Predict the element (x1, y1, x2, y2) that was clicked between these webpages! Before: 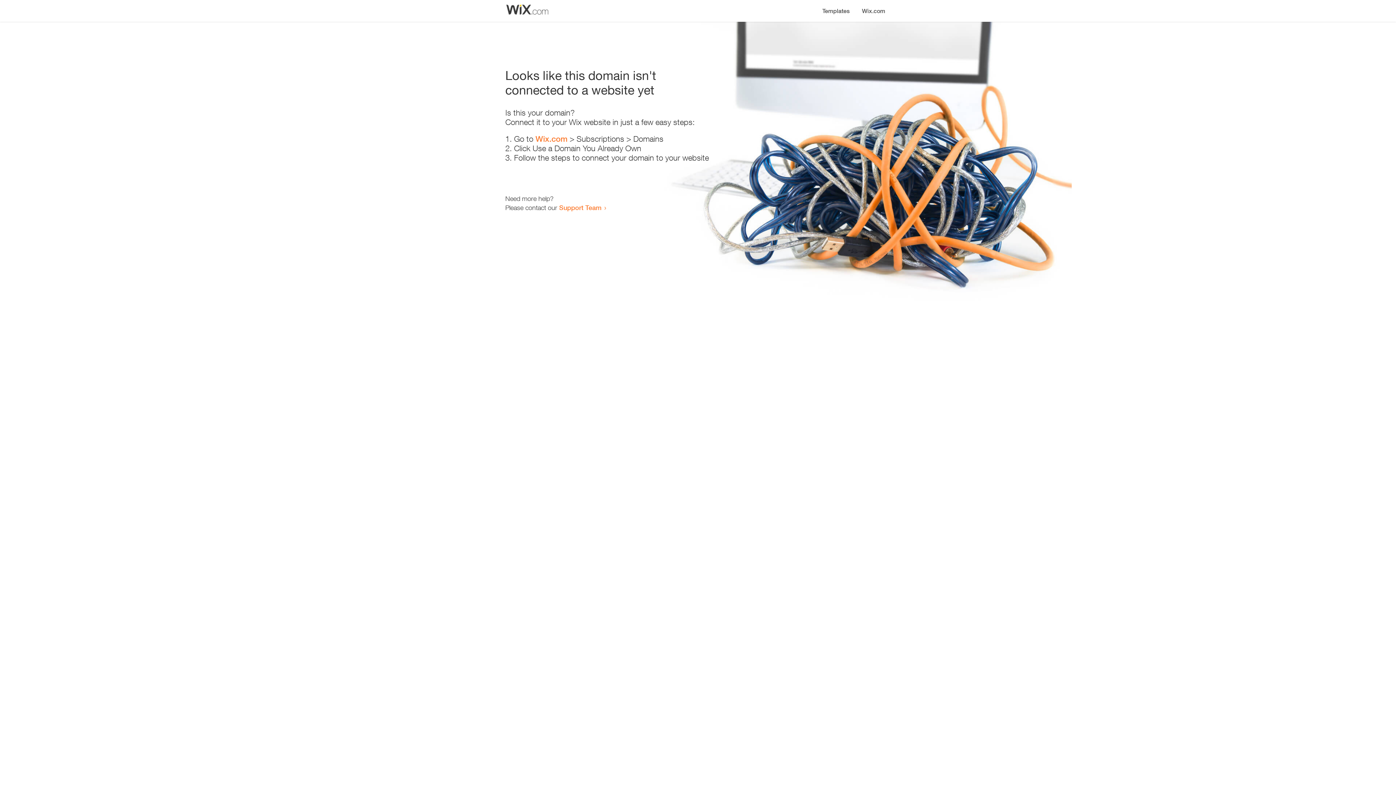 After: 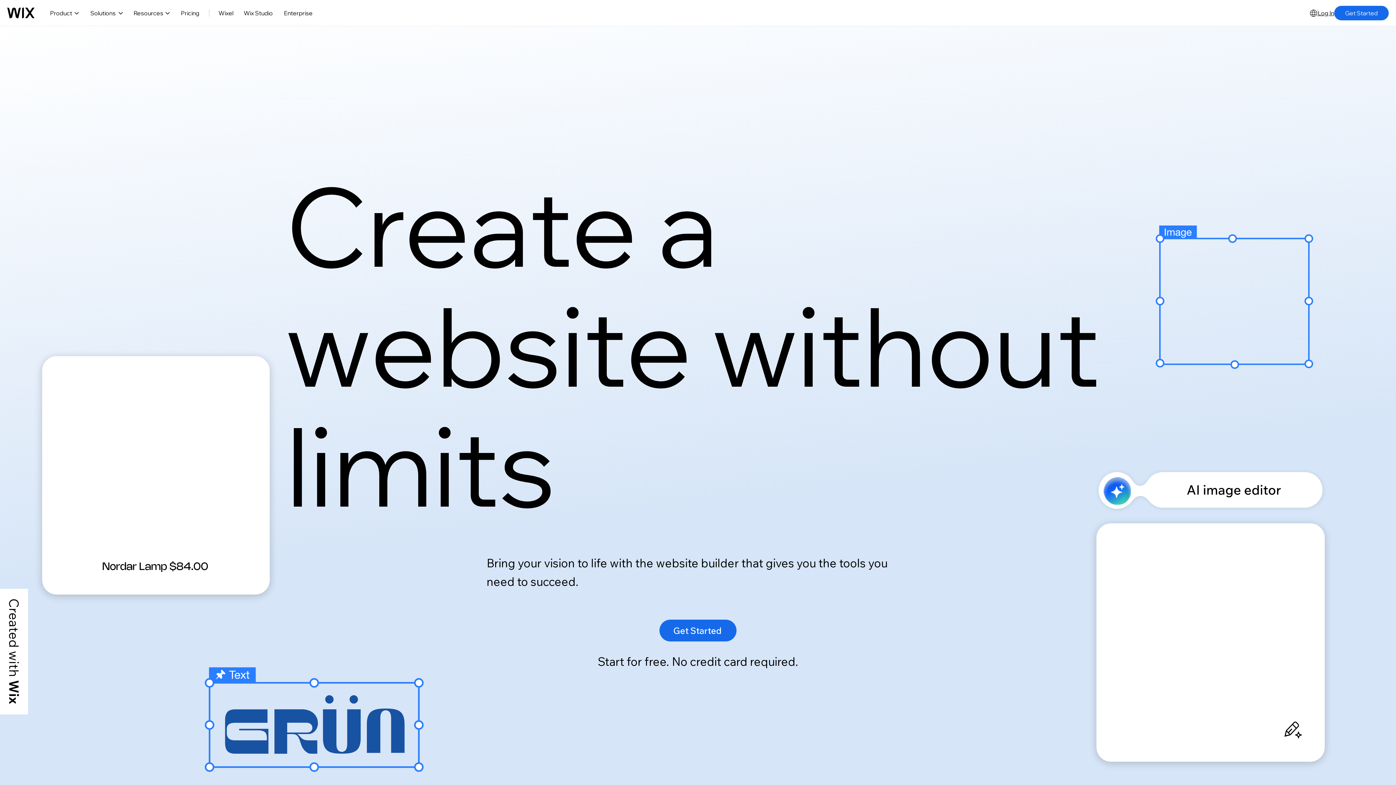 Action: bbox: (535, 134, 567, 143) label: Wix.com